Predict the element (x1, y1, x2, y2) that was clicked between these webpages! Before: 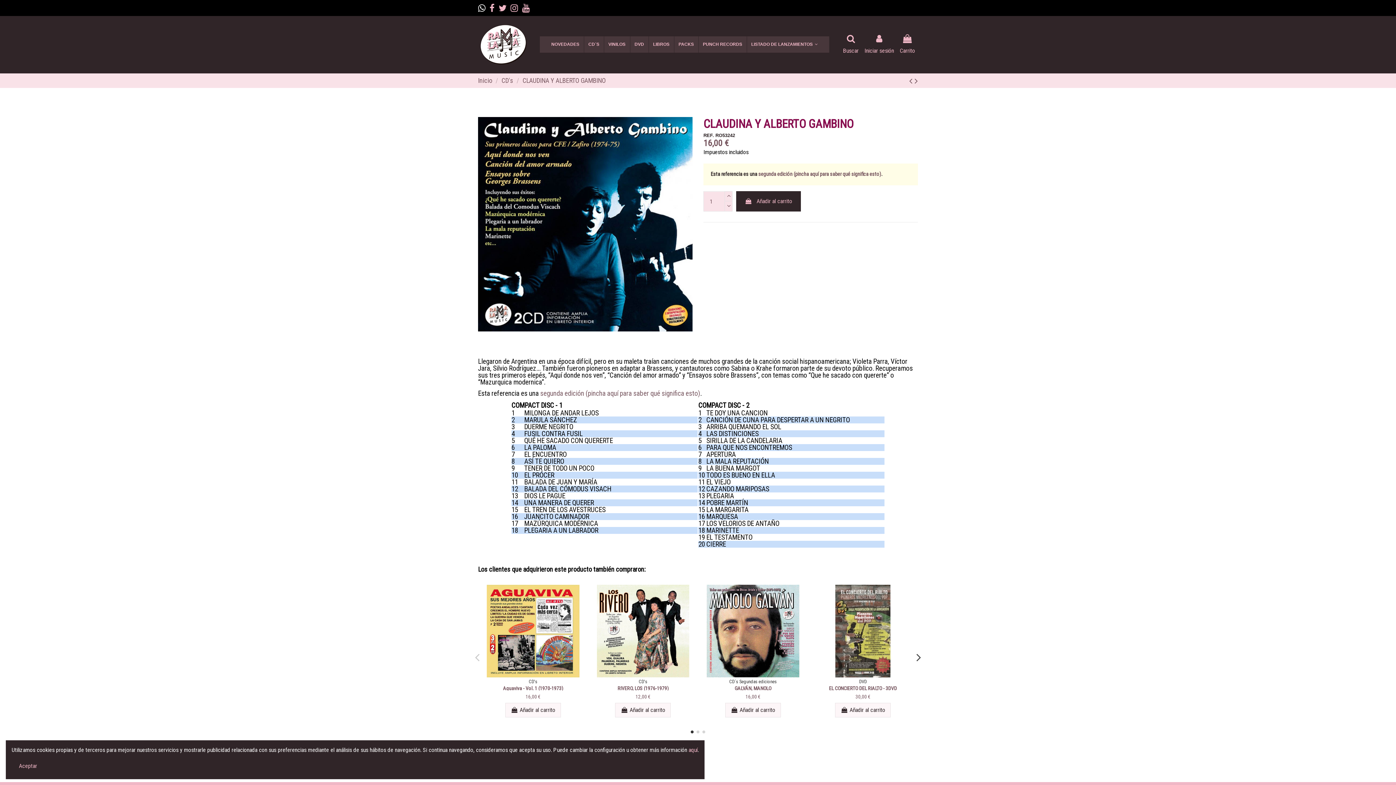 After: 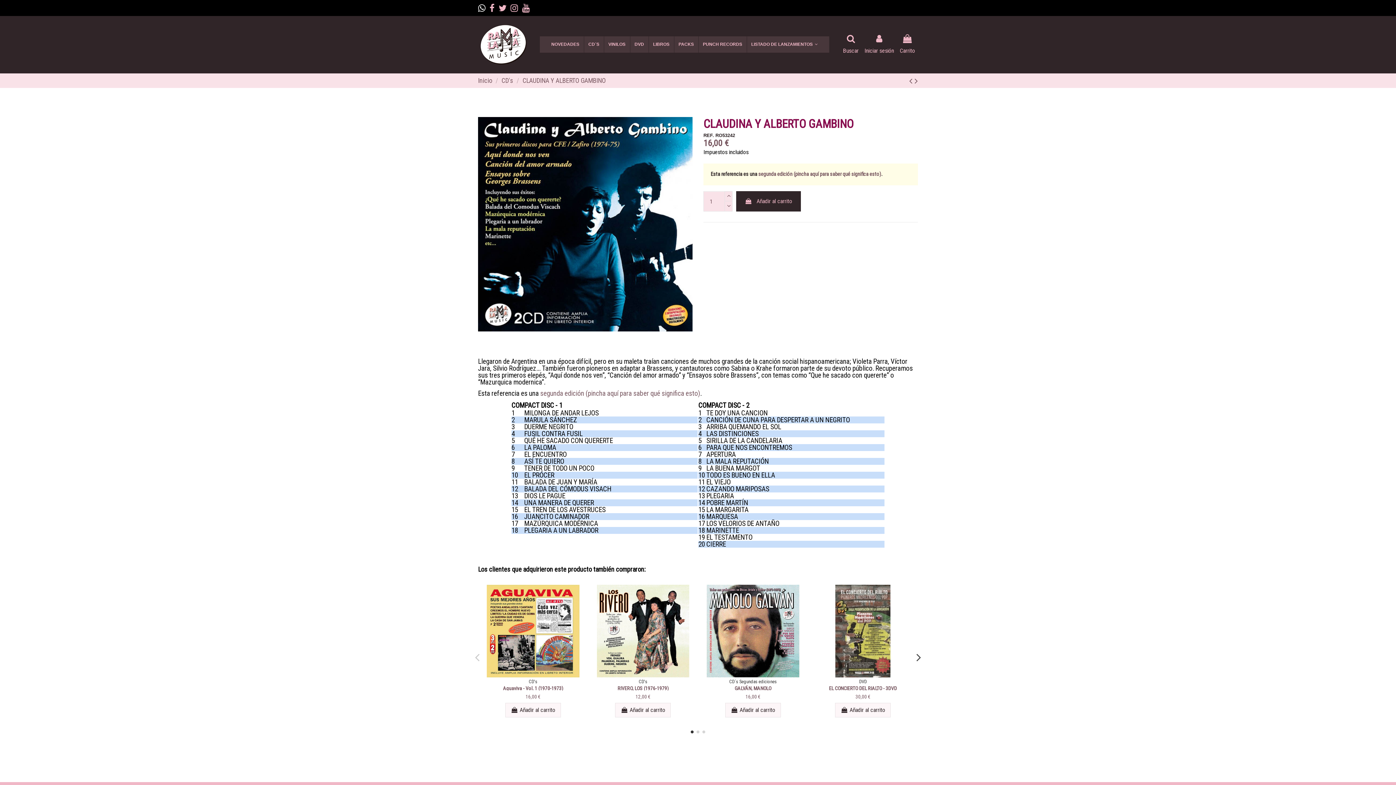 Action: bbox: (11, 759, 44, 773) label: Aceptar